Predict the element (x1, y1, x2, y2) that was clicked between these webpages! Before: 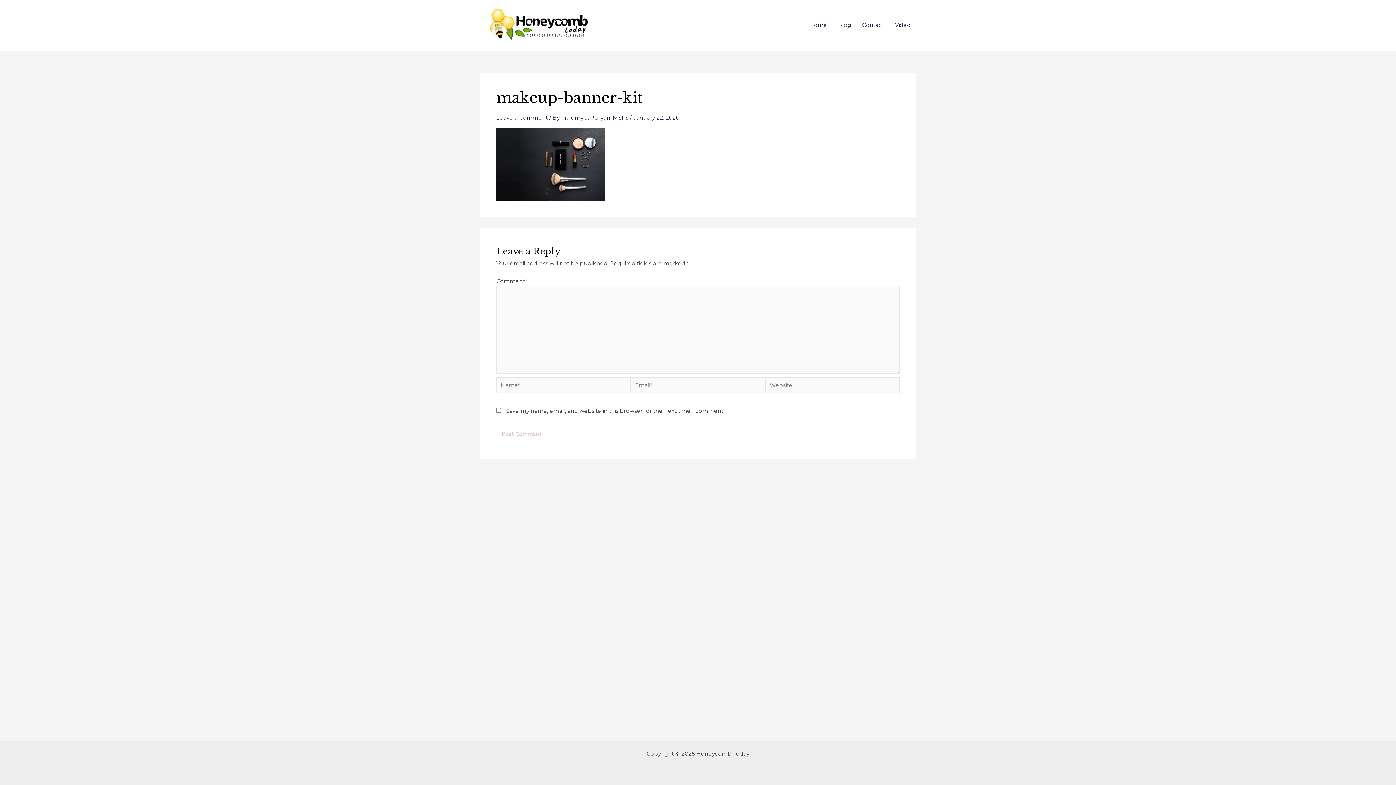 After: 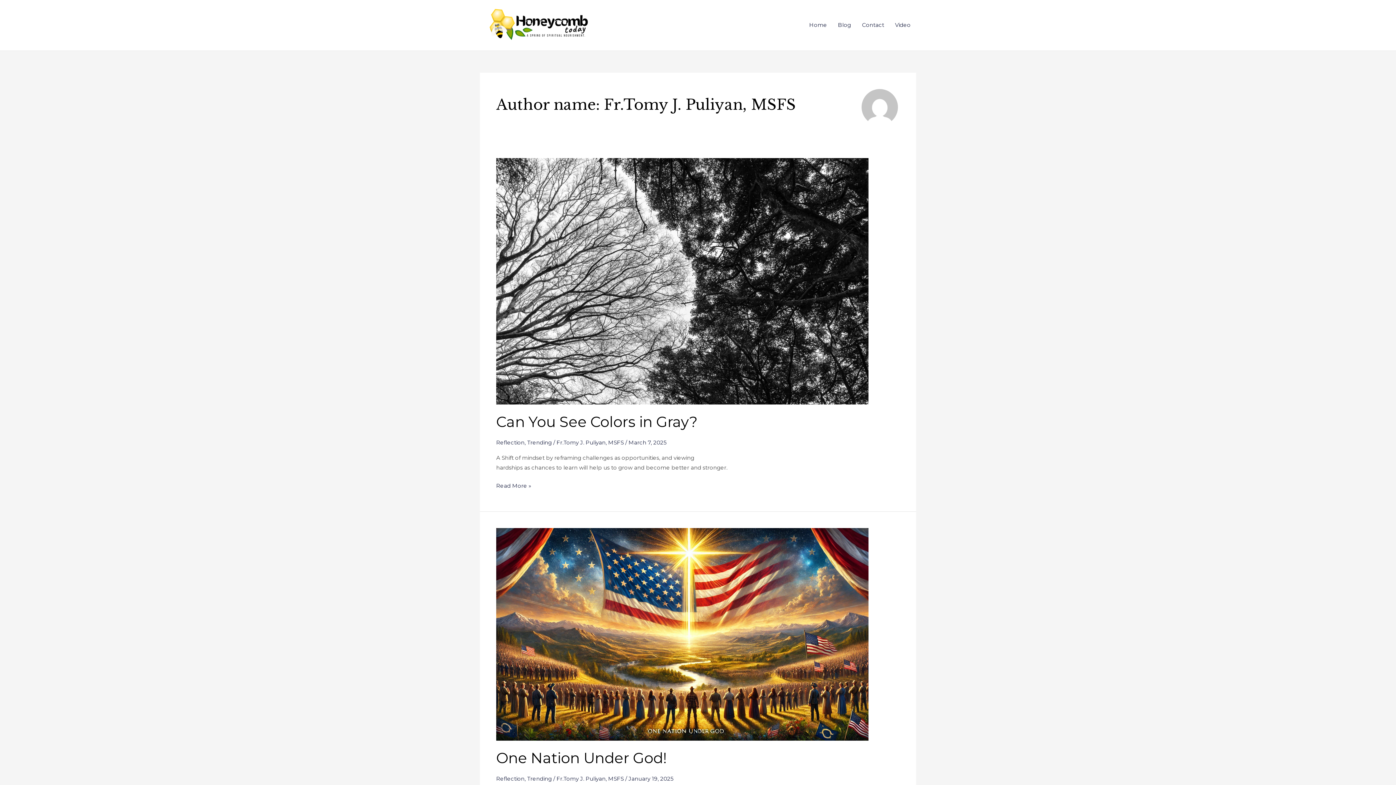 Action: label: Fr.Tomy J. Puliyan, MSFS  bbox: (561, 114, 630, 120)